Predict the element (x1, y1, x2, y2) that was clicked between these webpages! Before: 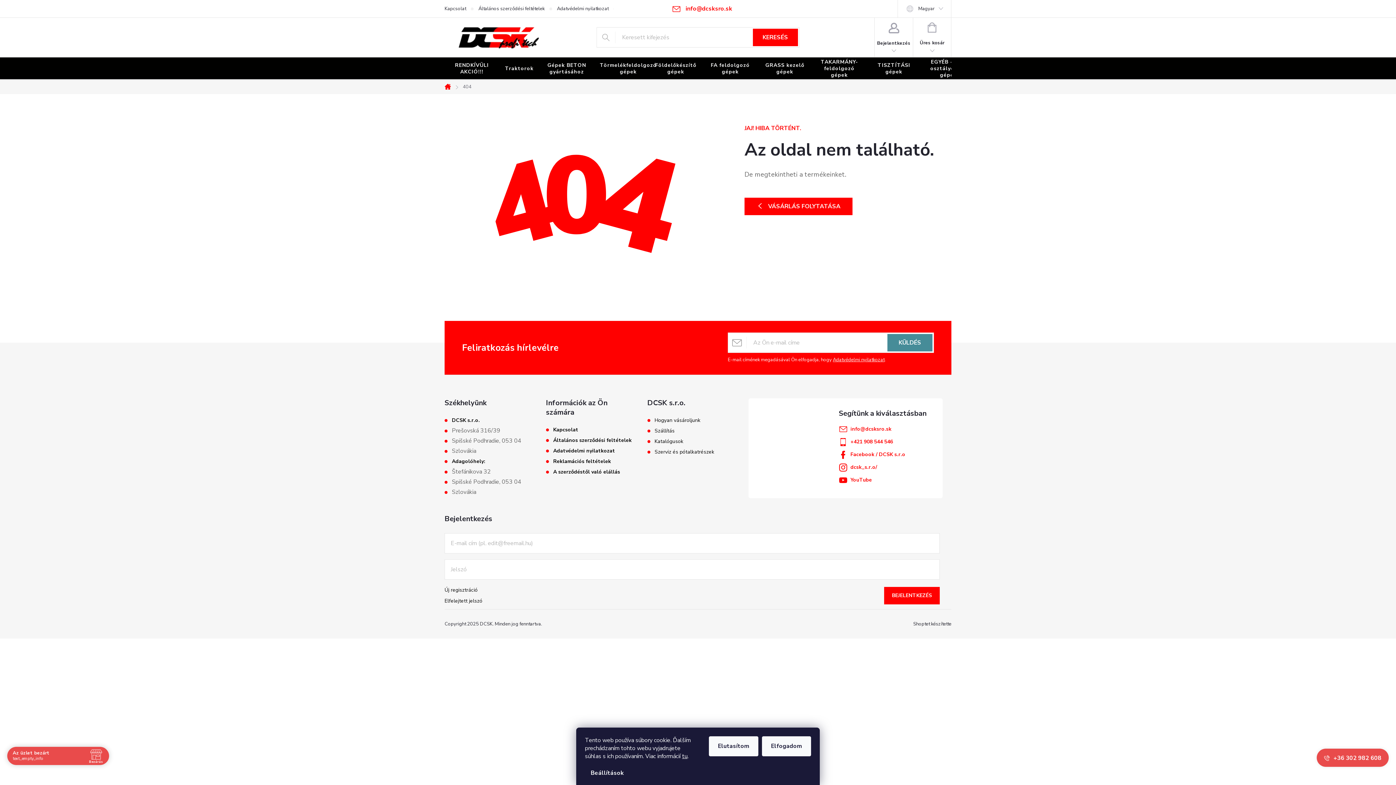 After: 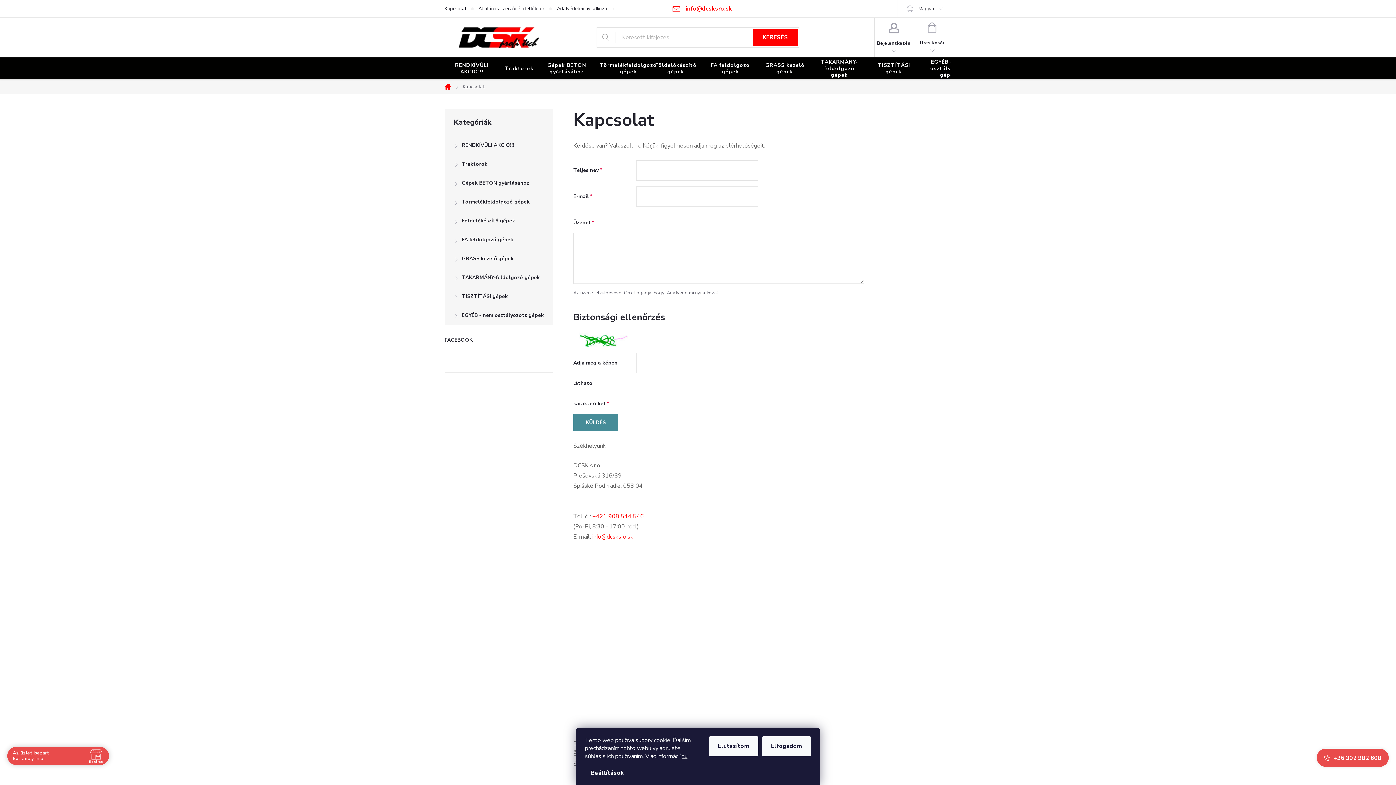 Action: label: Kapcsolat bbox: (444, 0, 478, 17)